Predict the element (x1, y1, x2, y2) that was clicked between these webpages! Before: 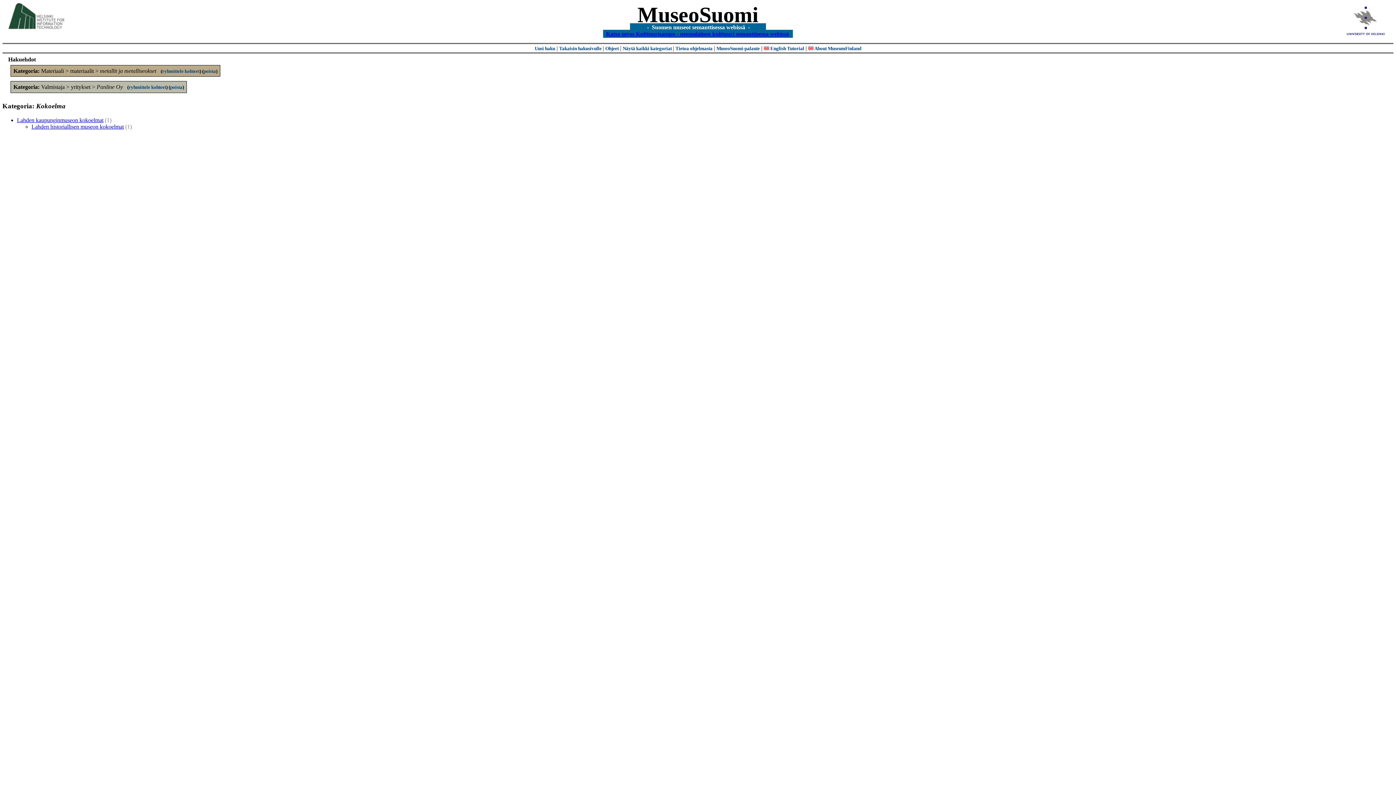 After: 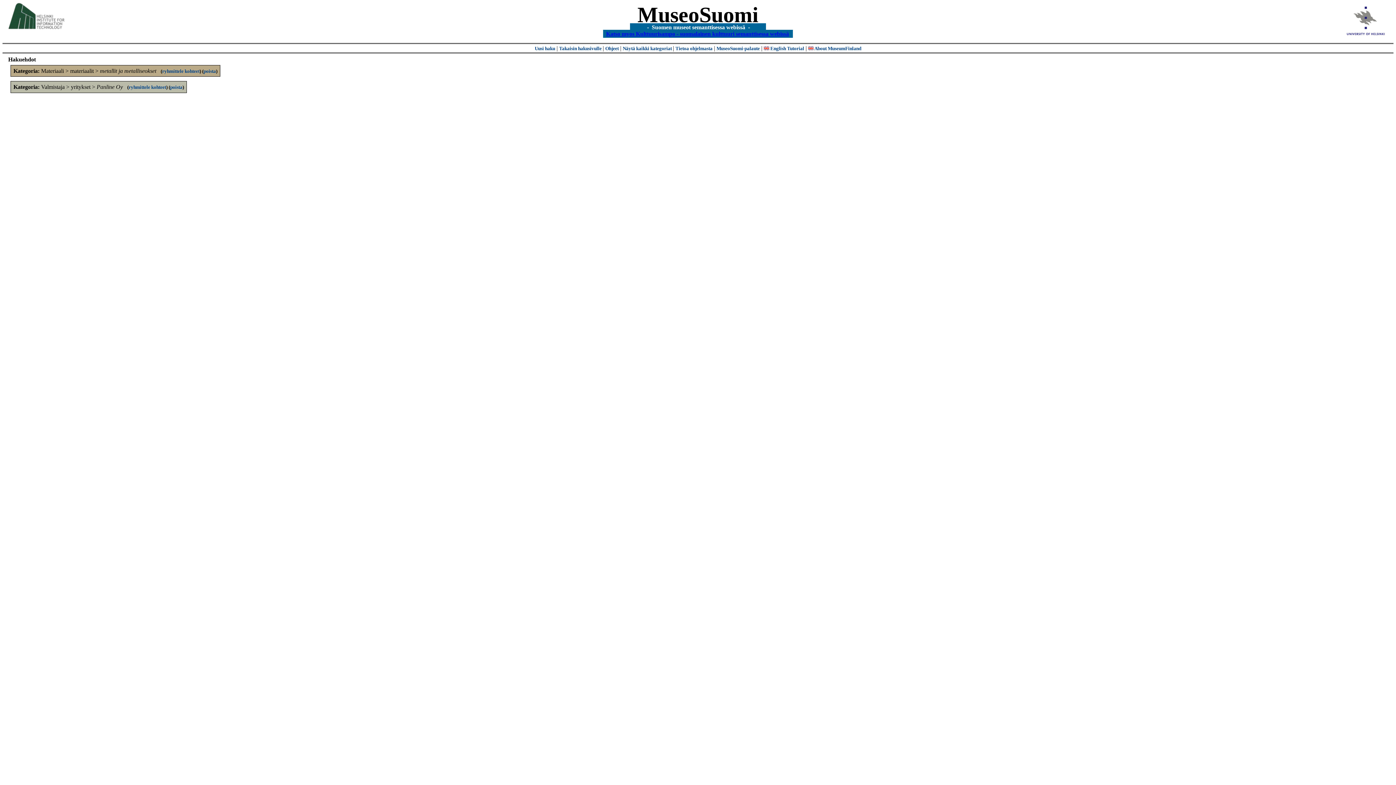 Action: label: ryhmittele kohteet bbox: (162, 68, 199, 73)